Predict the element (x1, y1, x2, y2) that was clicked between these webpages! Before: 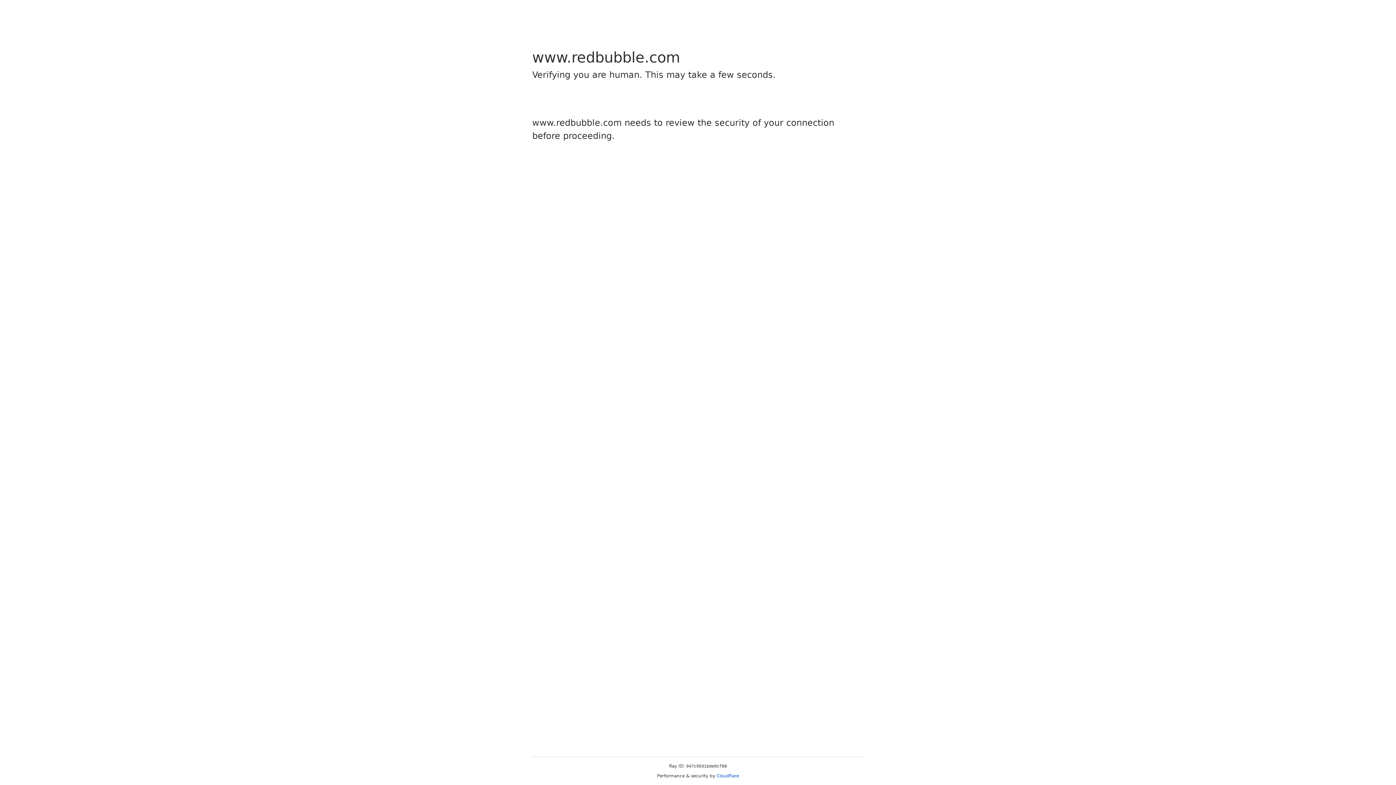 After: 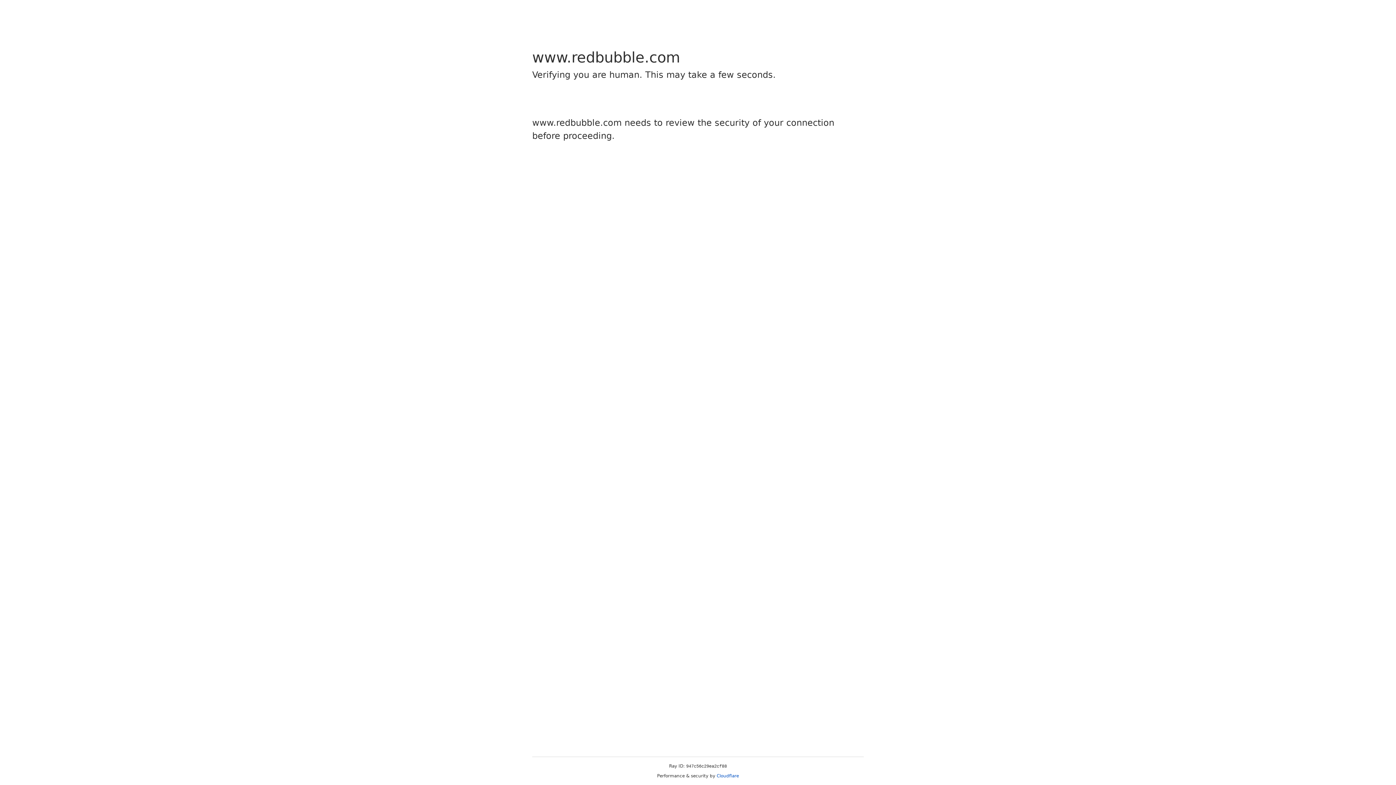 Action: bbox: (716, 773, 739, 778) label: Cloudflare